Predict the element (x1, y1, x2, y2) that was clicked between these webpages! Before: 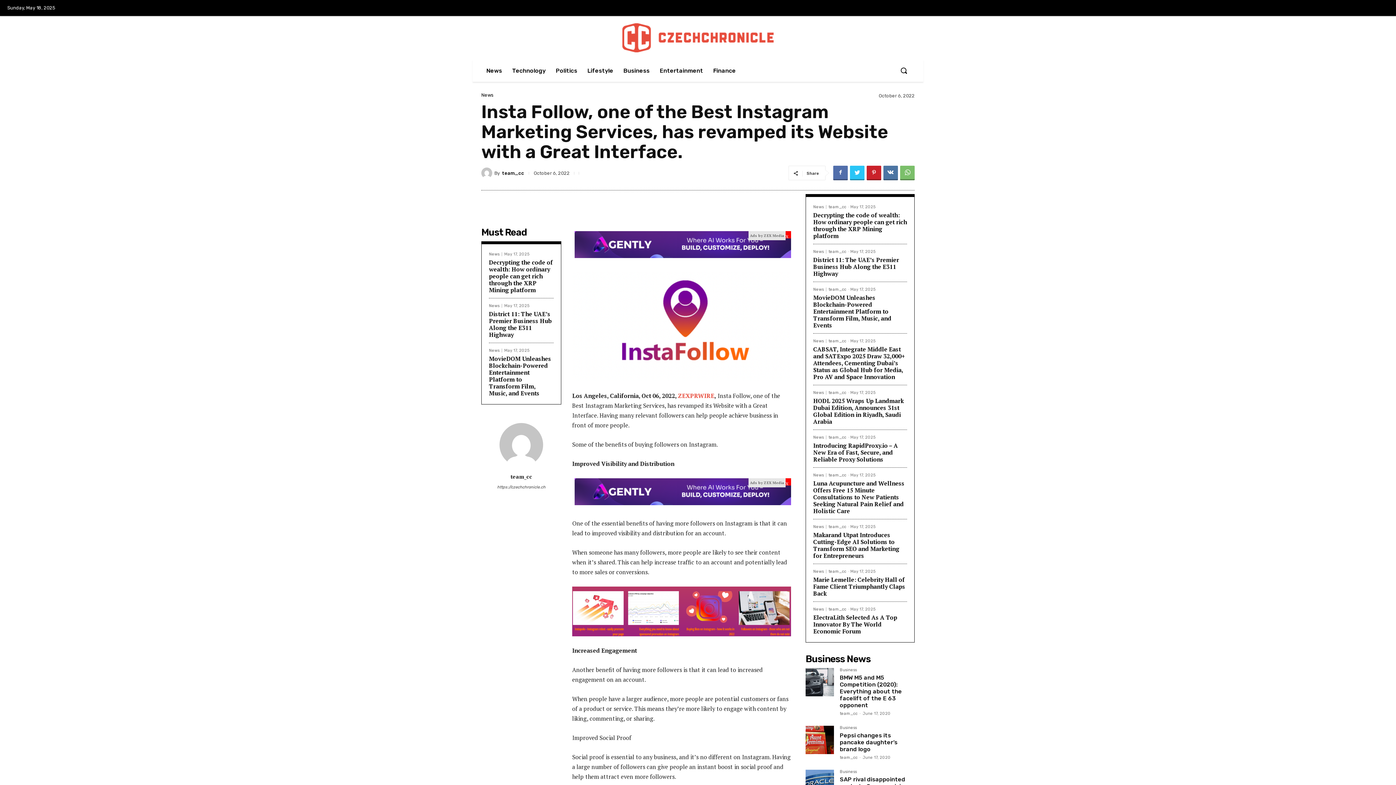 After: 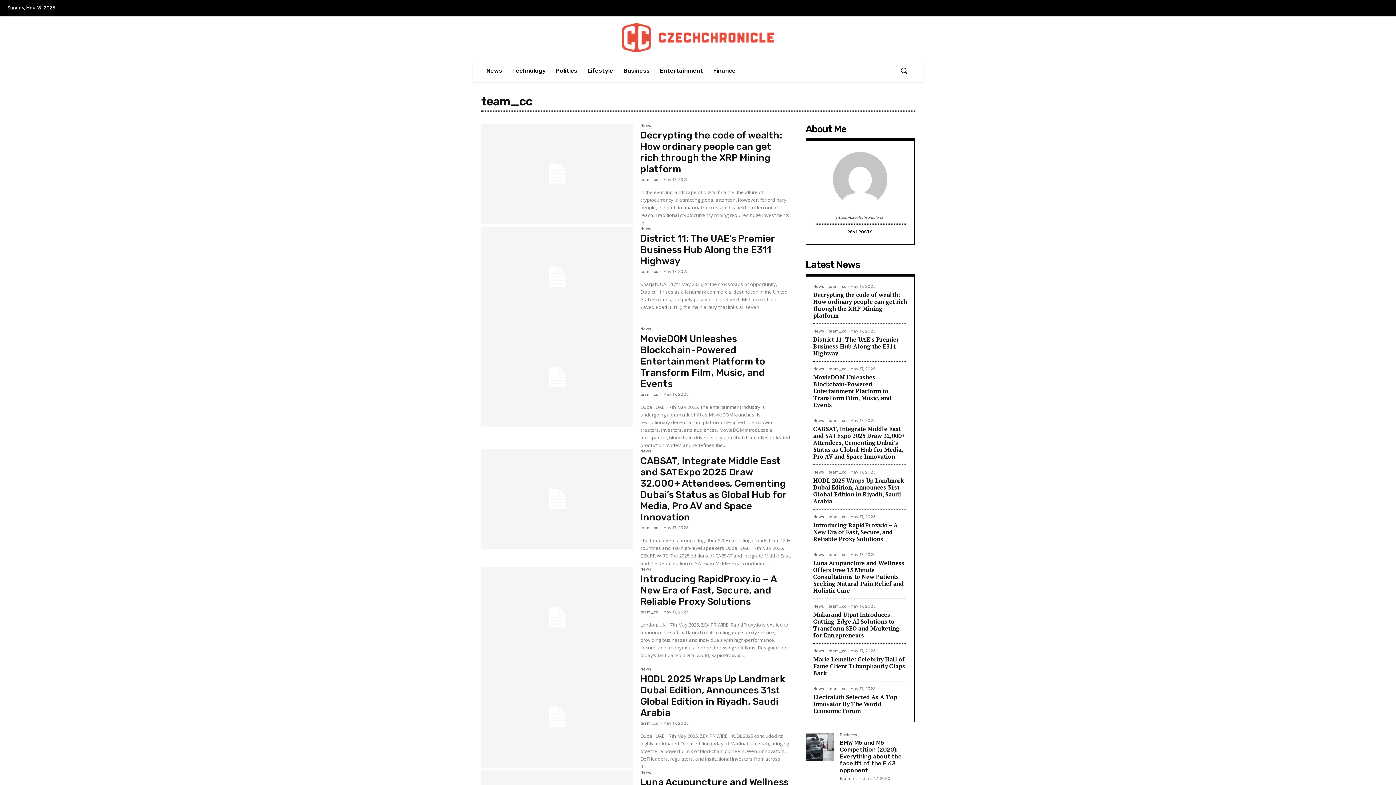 Action: bbox: (828, 435, 846, 440) label: team_cc